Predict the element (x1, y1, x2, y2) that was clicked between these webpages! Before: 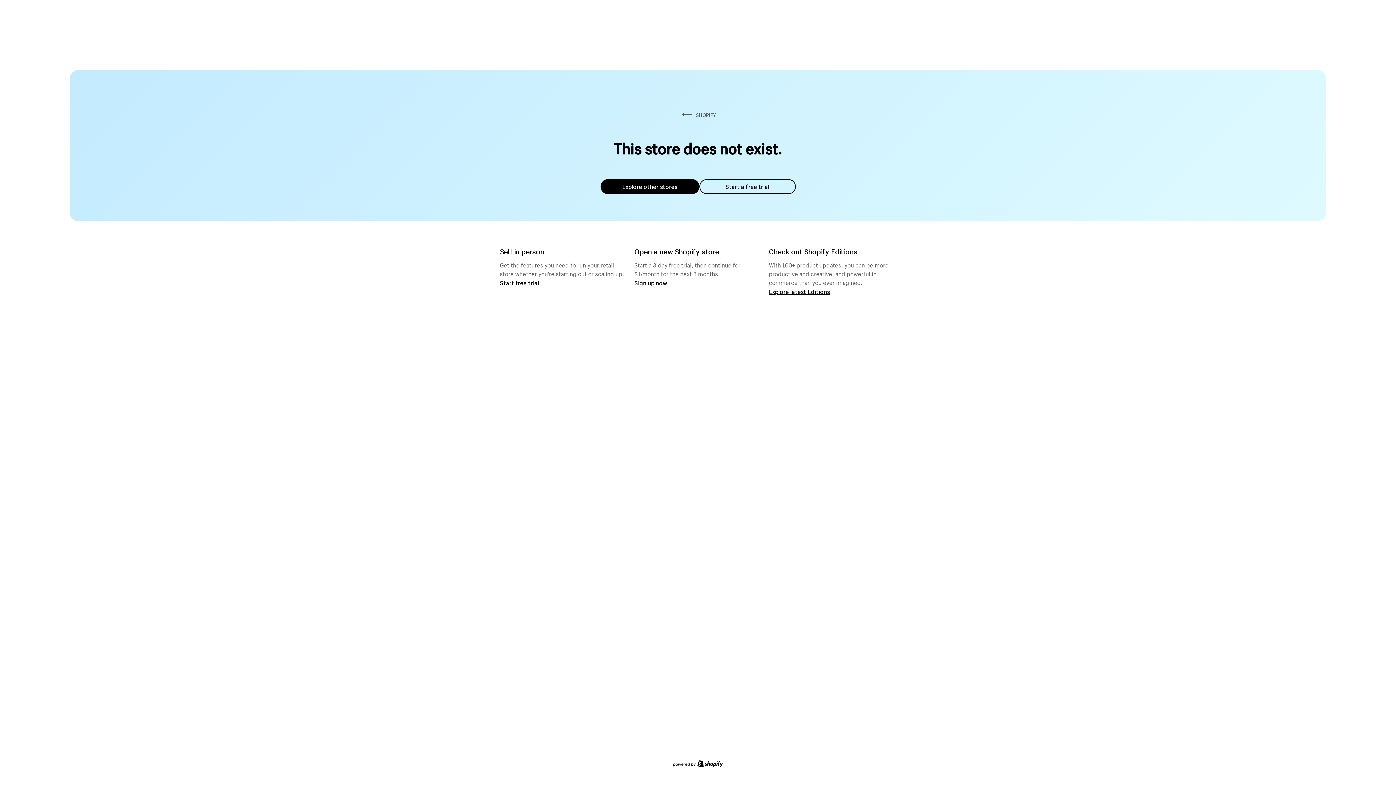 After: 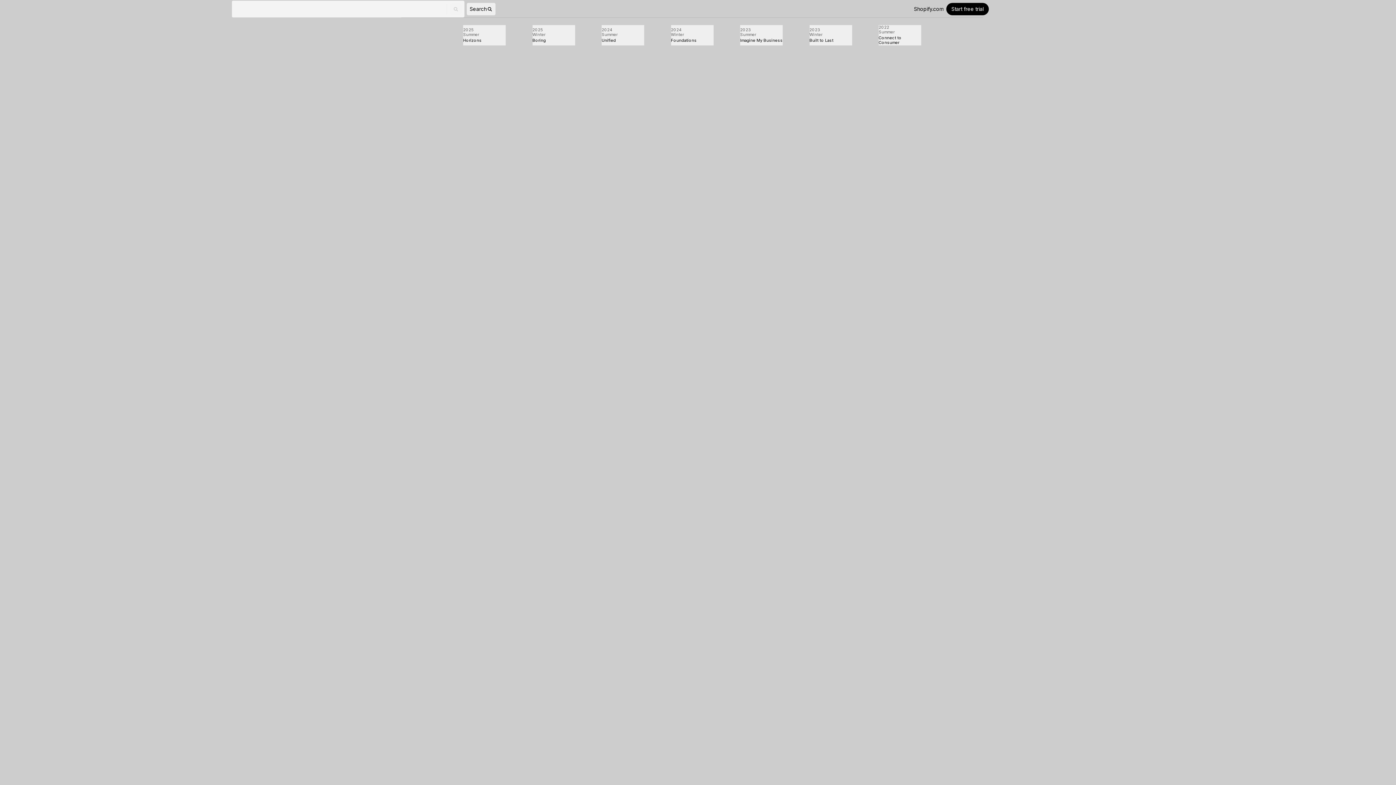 Action: bbox: (769, 287, 830, 295) label: Explore latest Editions